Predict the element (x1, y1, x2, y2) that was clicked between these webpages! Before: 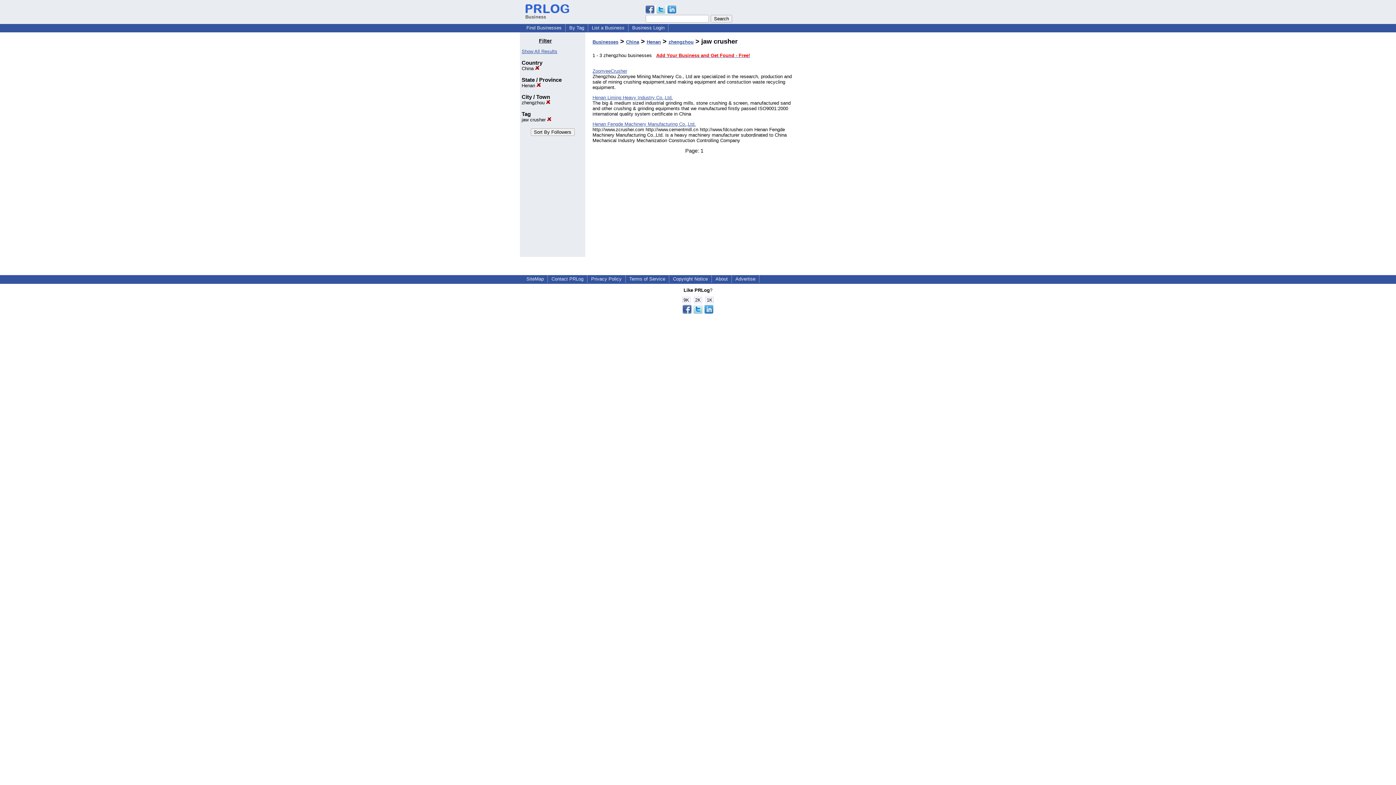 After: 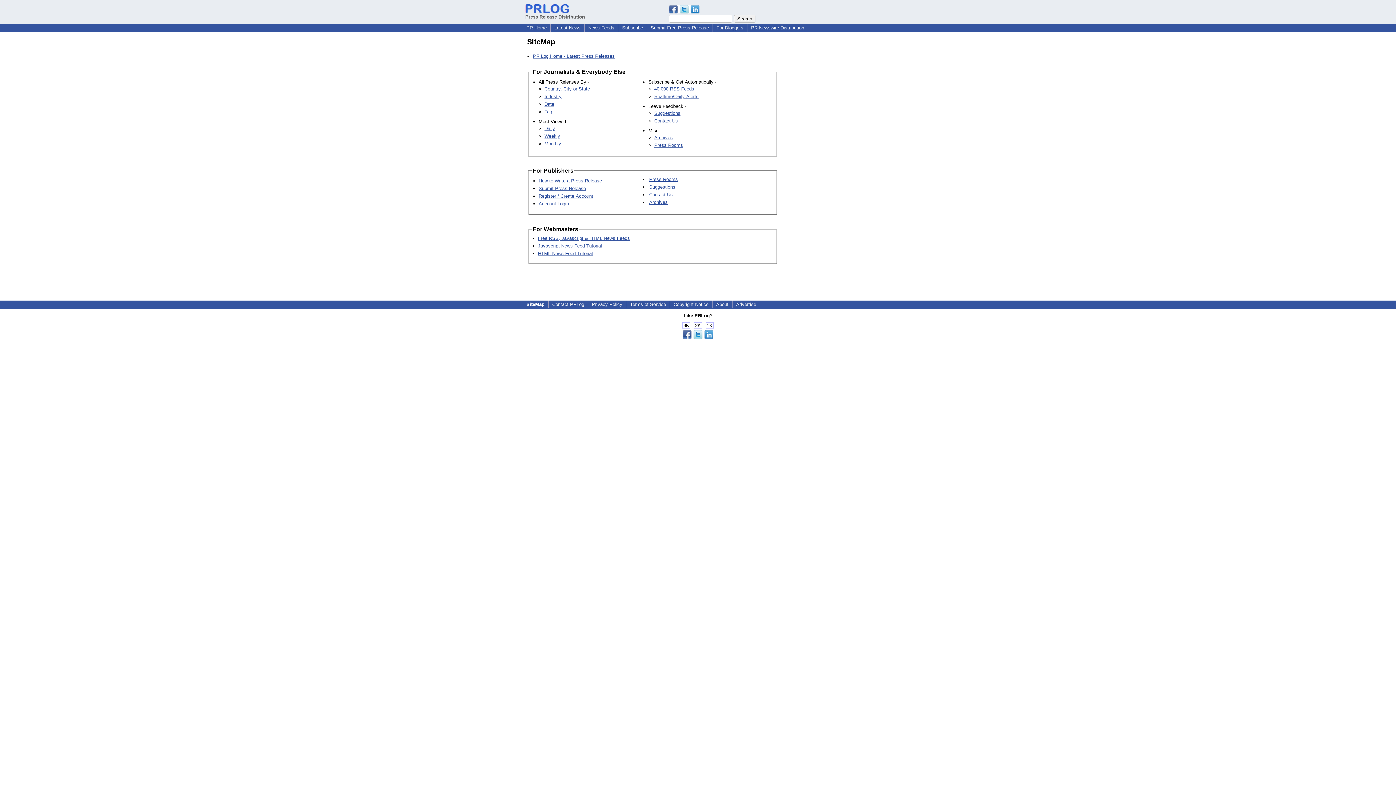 Action: bbox: (523, 276, 546, 282) label: SiteMap